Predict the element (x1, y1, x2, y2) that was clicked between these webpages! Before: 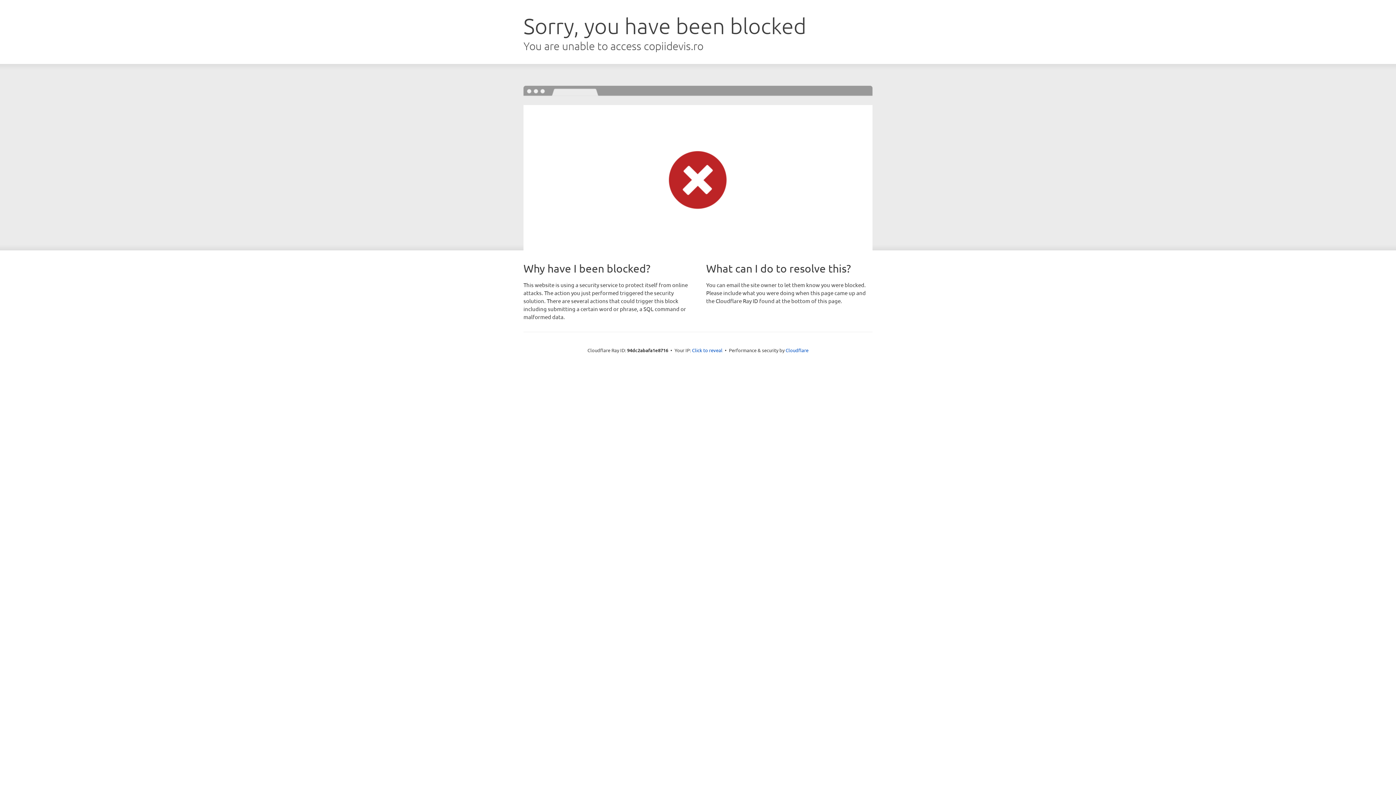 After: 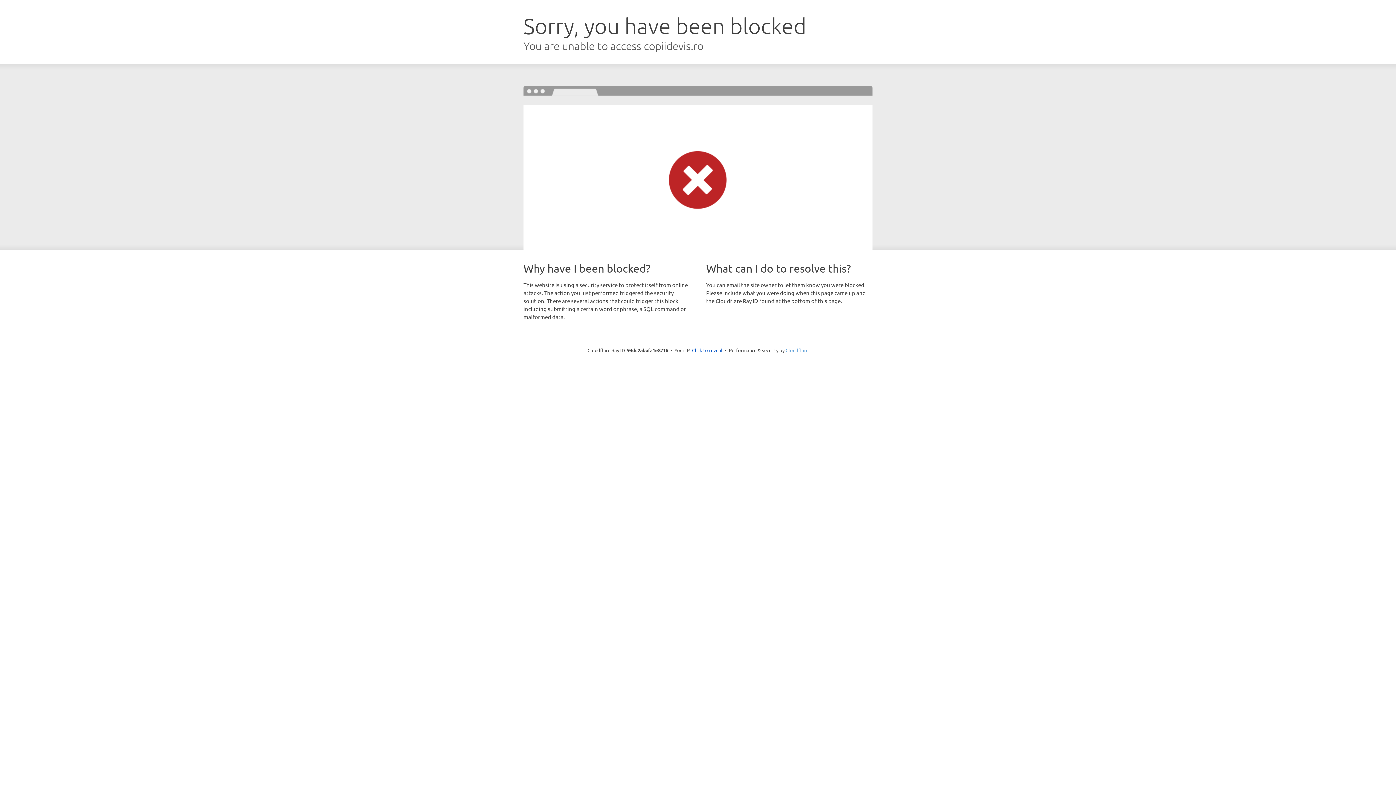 Action: bbox: (785, 347, 808, 353) label: Cloudflare